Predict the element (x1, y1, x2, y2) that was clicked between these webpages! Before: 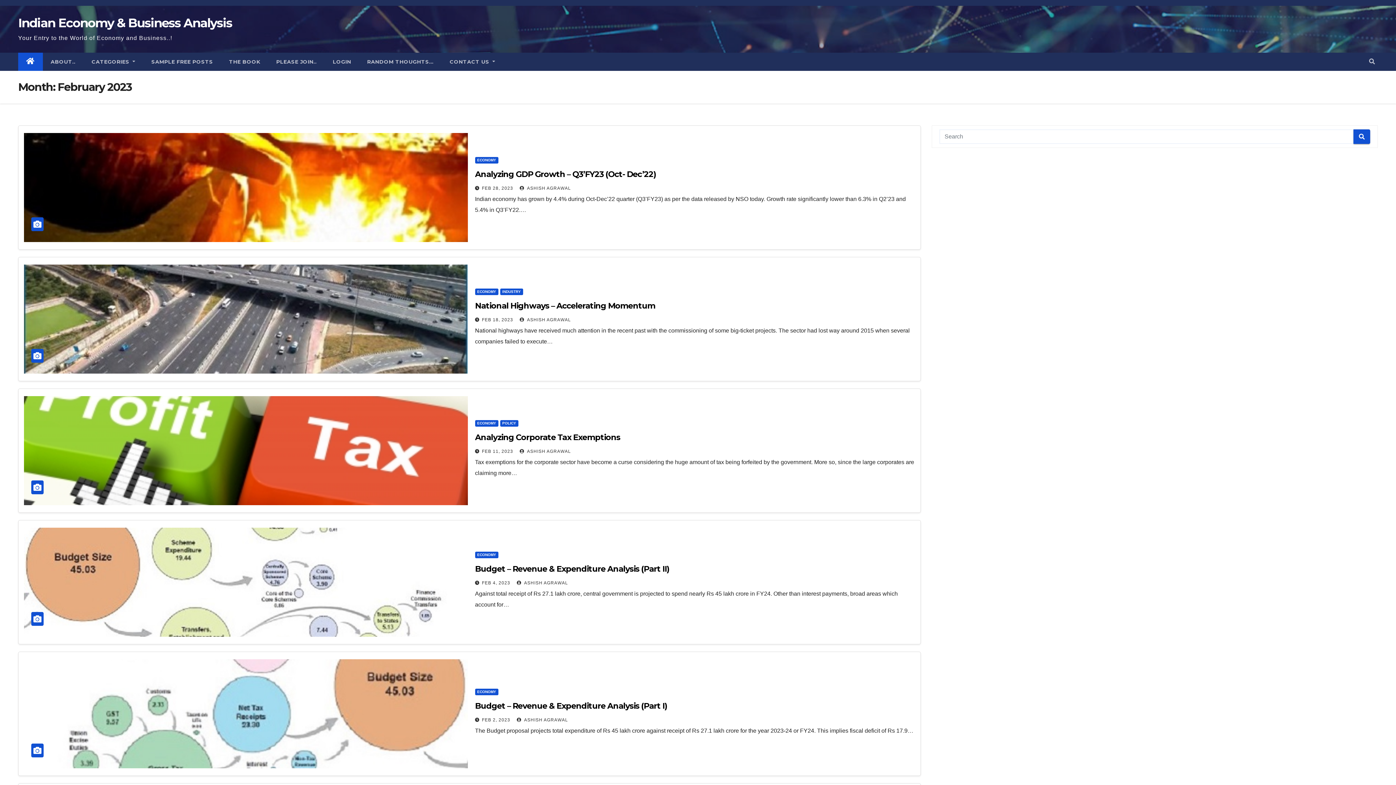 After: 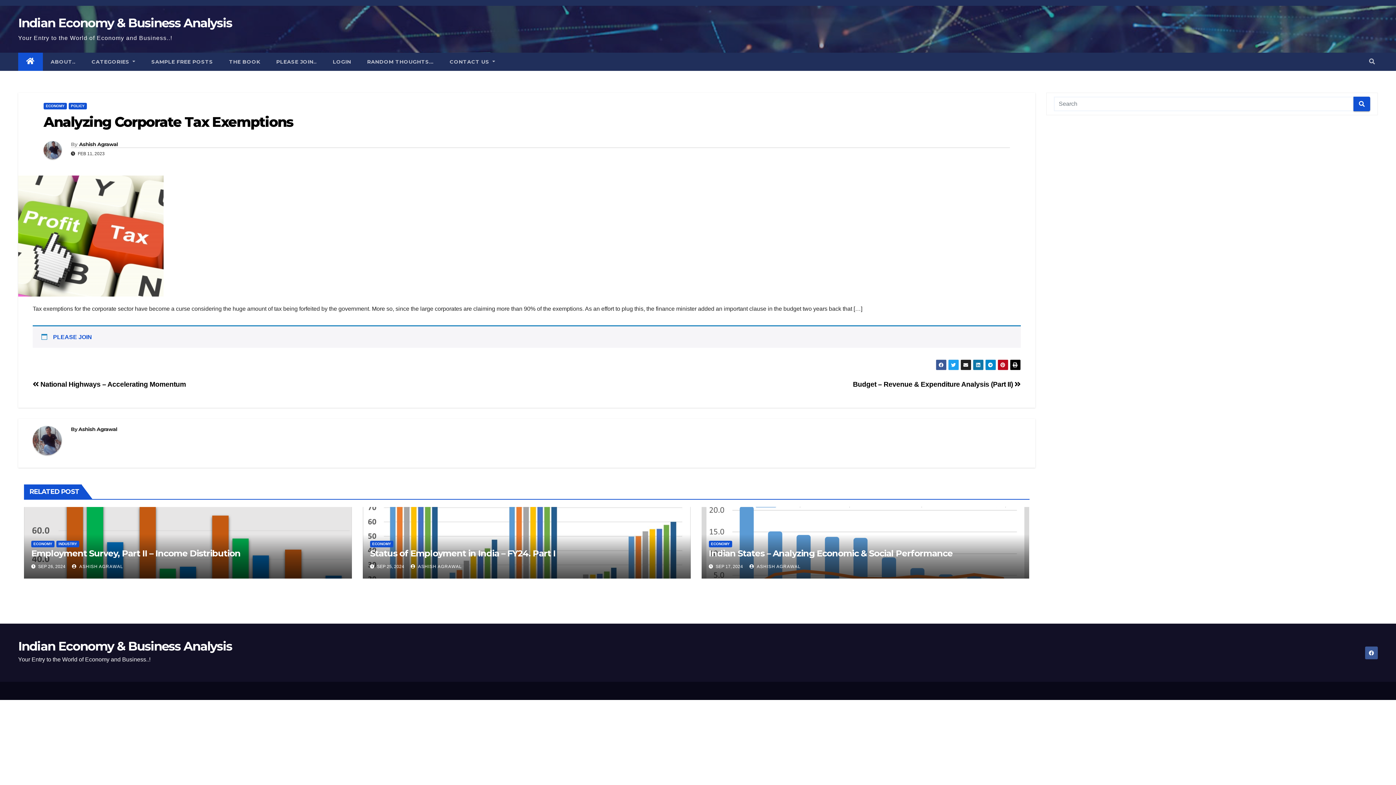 Action: bbox: (24, 396, 467, 505)